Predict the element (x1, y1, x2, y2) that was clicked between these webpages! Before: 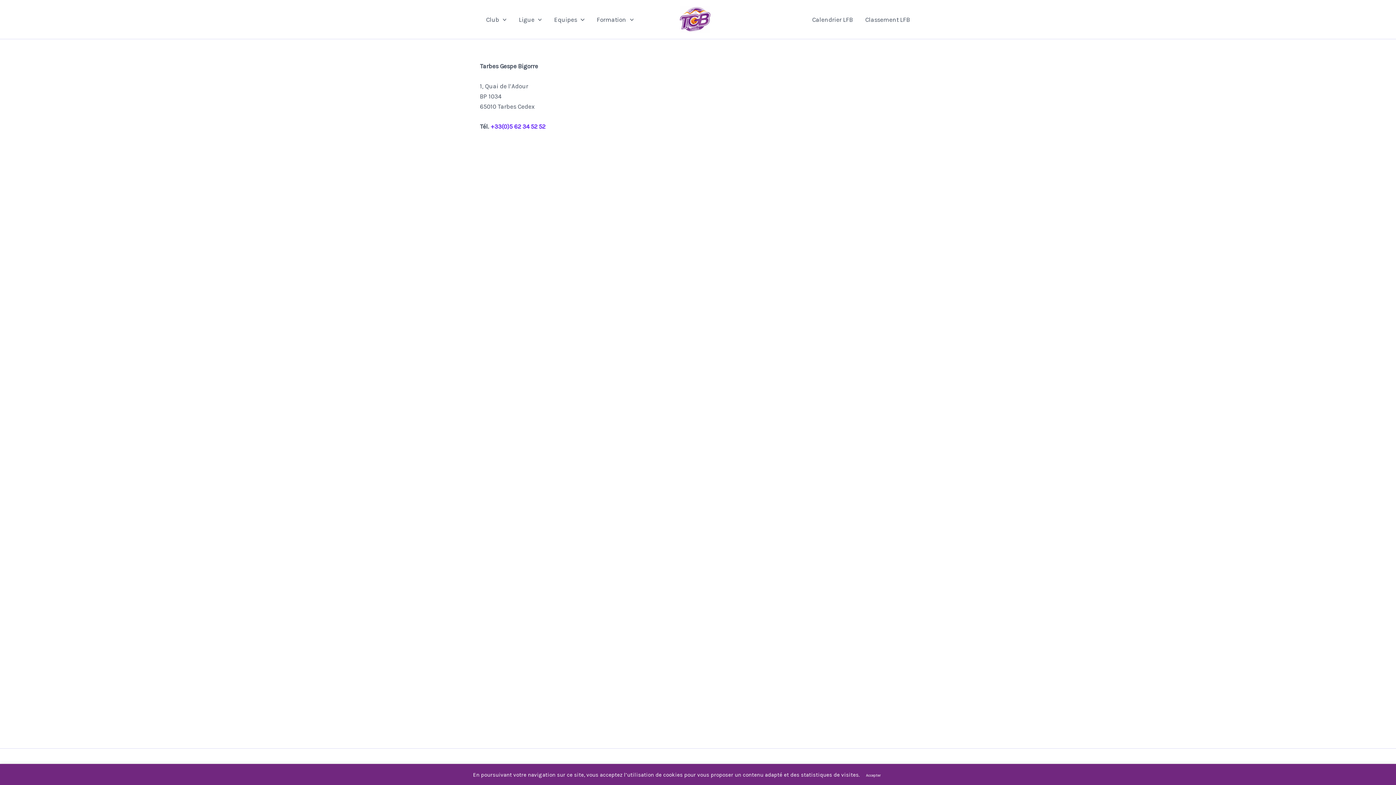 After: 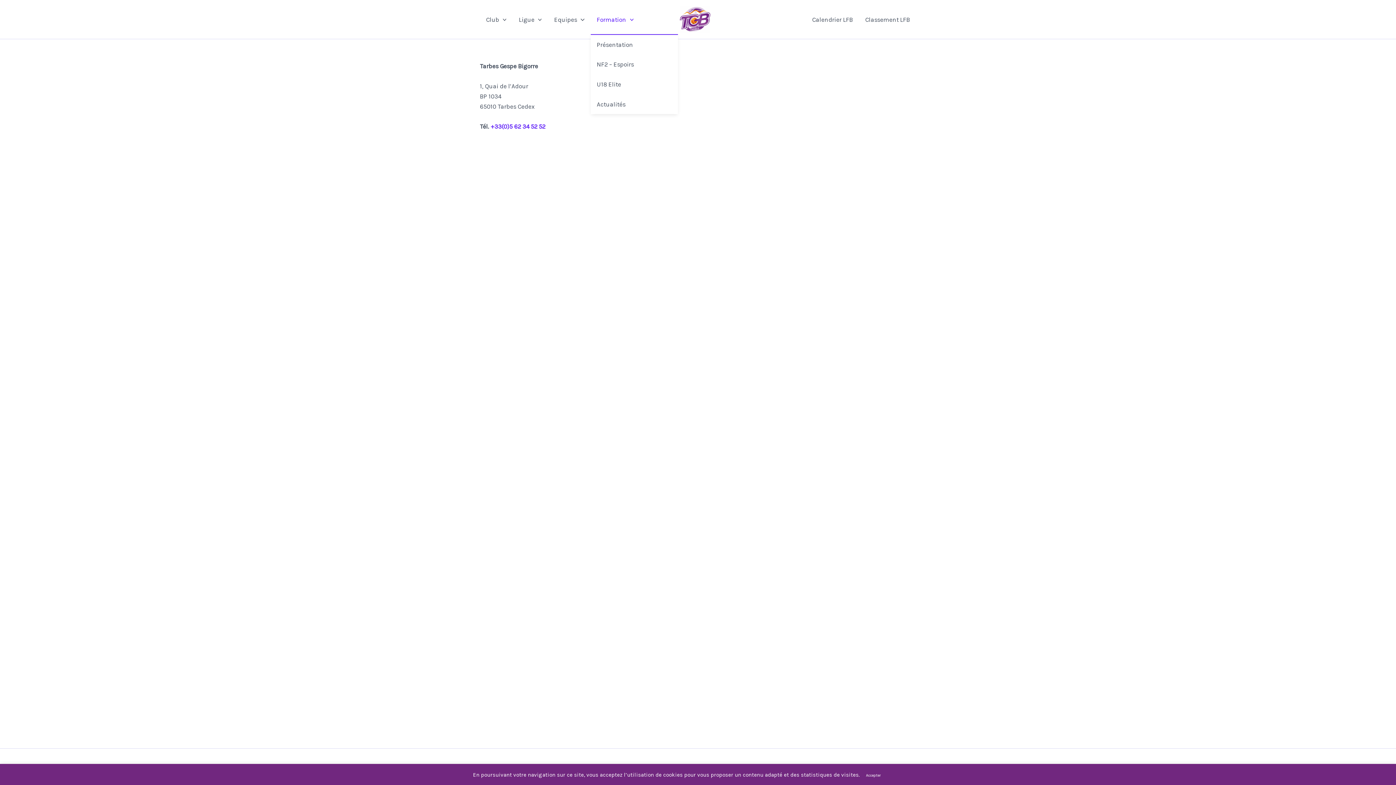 Action: label: Formation bbox: (590, 4, 639, 34)